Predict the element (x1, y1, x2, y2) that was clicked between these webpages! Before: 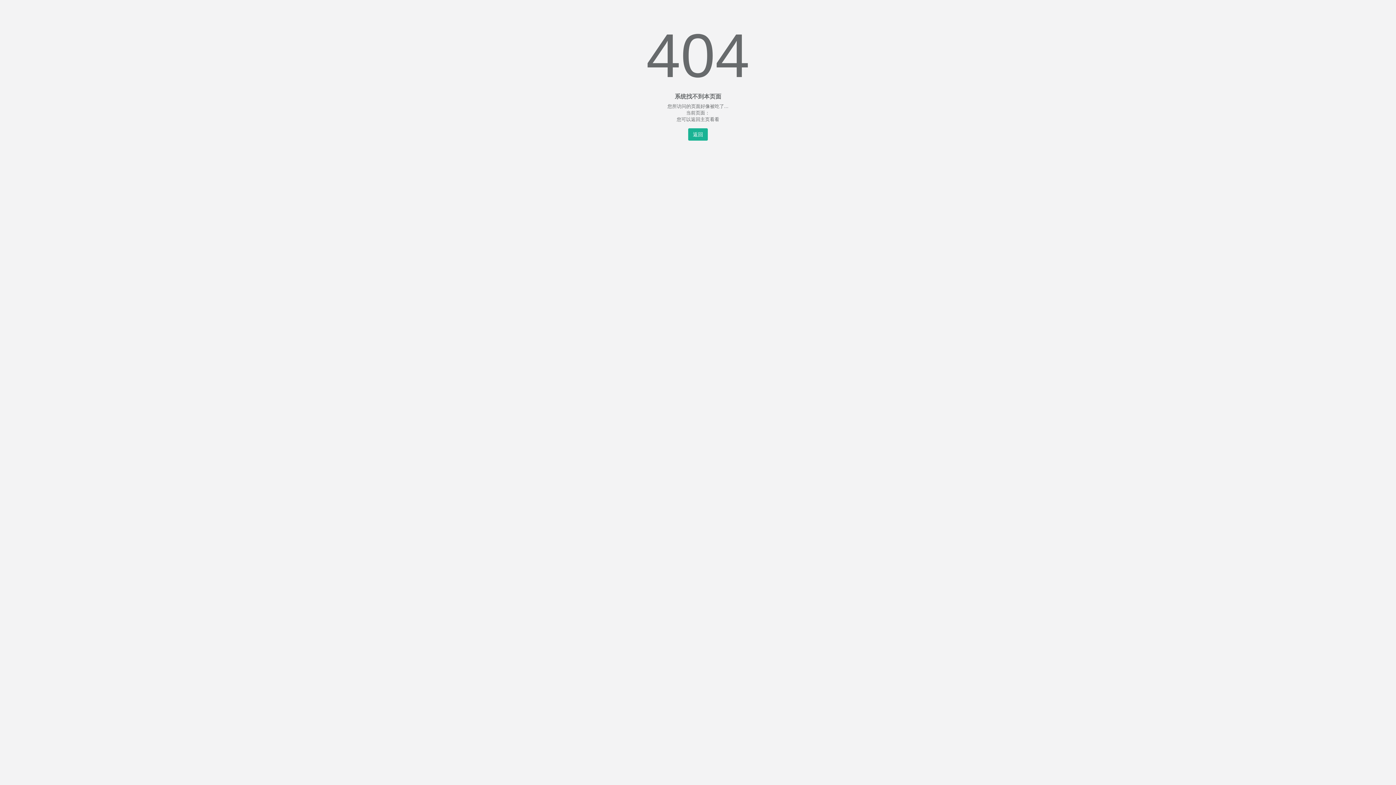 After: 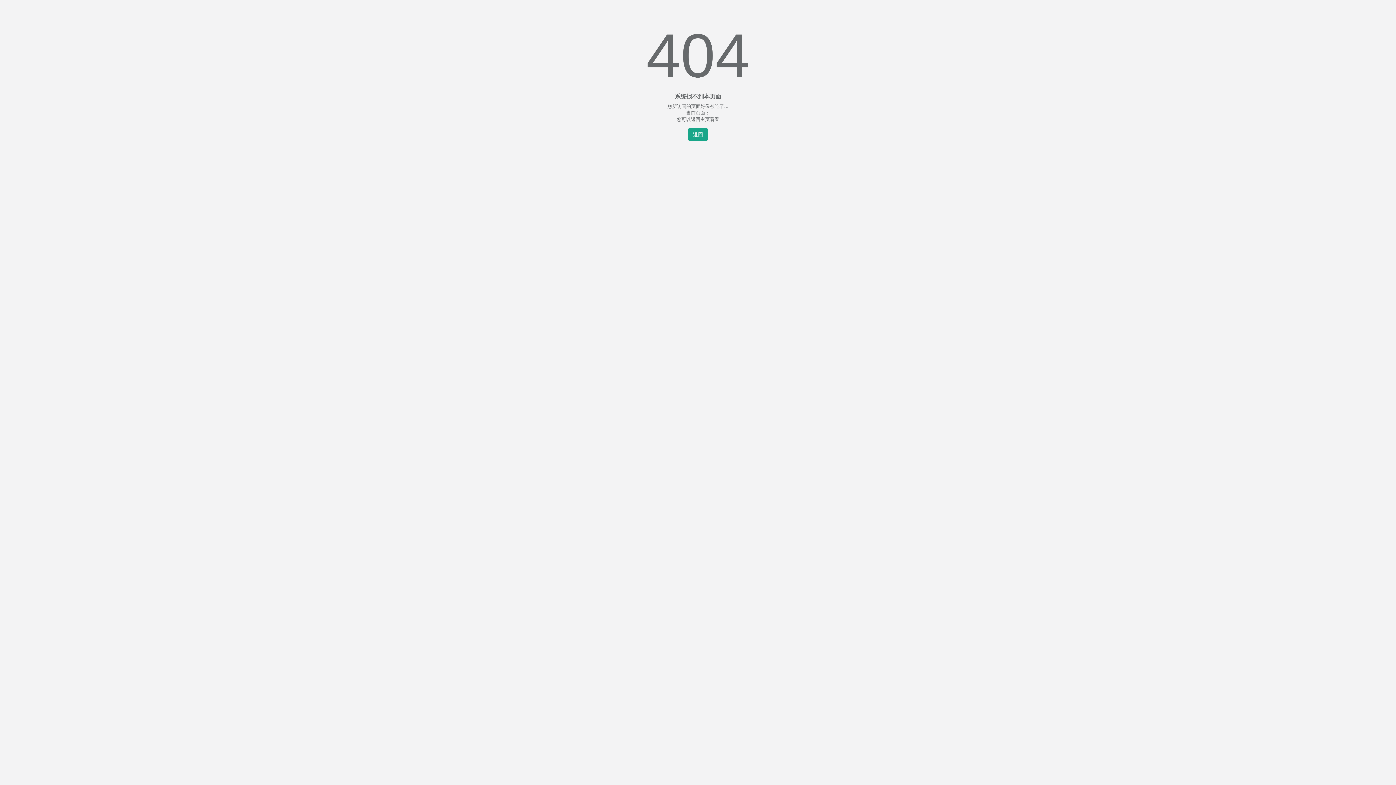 Action: bbox: (688, 128, 708, 140) label: 返回